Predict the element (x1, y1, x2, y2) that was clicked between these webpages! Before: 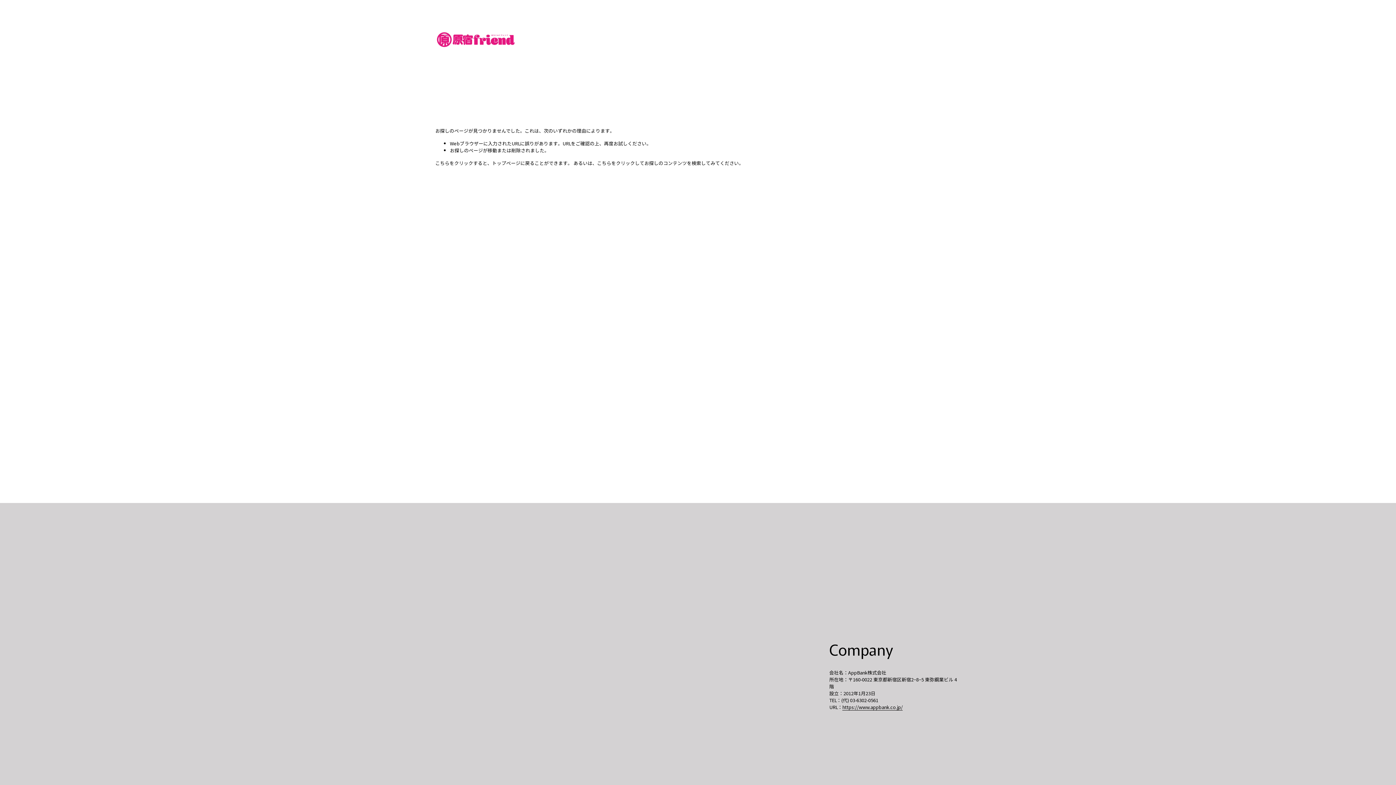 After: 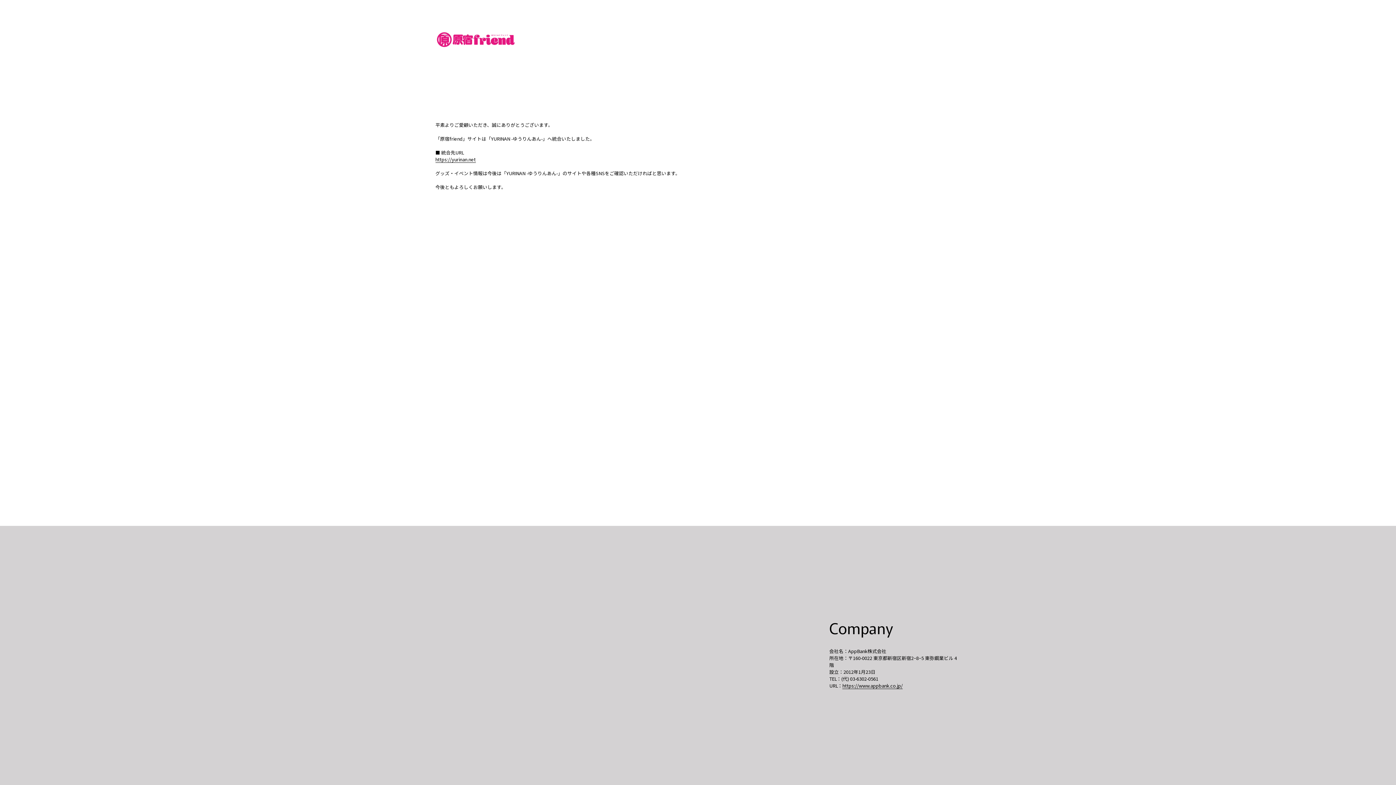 Action: label: こちらをクリ⁠ック bbox: (435, 159, 473, 166)